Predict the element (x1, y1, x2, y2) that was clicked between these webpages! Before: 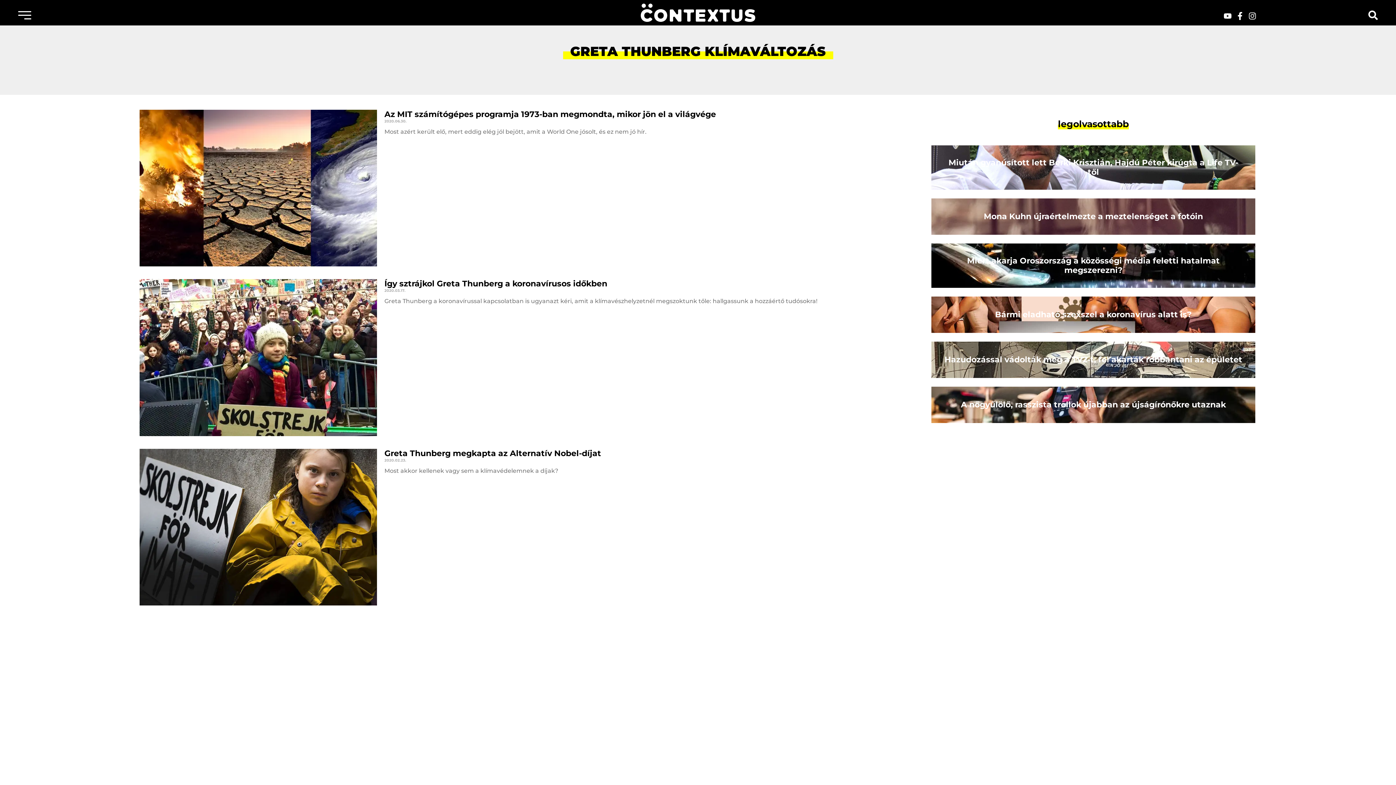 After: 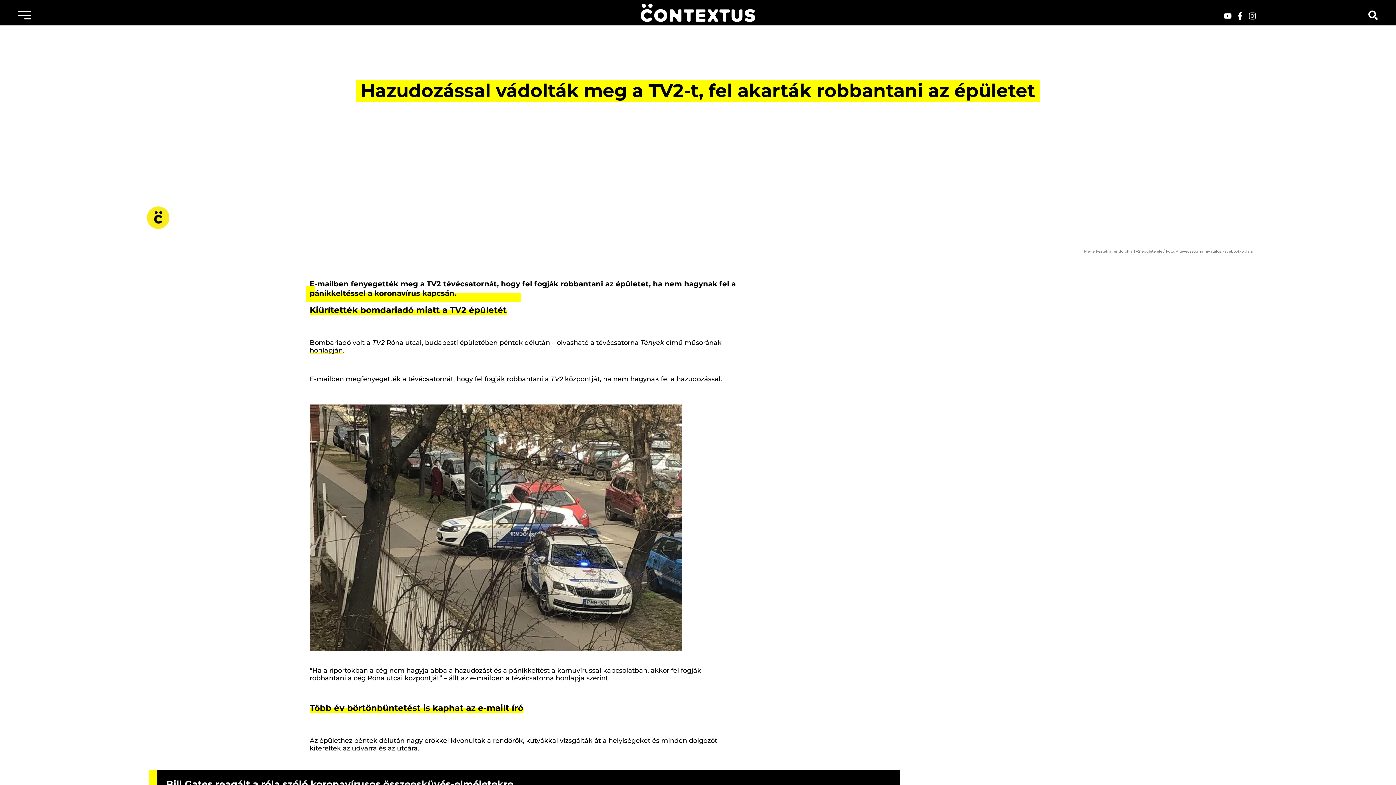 Action: bbox: (931, 341, 1255, 378) label: Hazudozással vádolták meg a TV2-t, fel akarták robbantani az épületet